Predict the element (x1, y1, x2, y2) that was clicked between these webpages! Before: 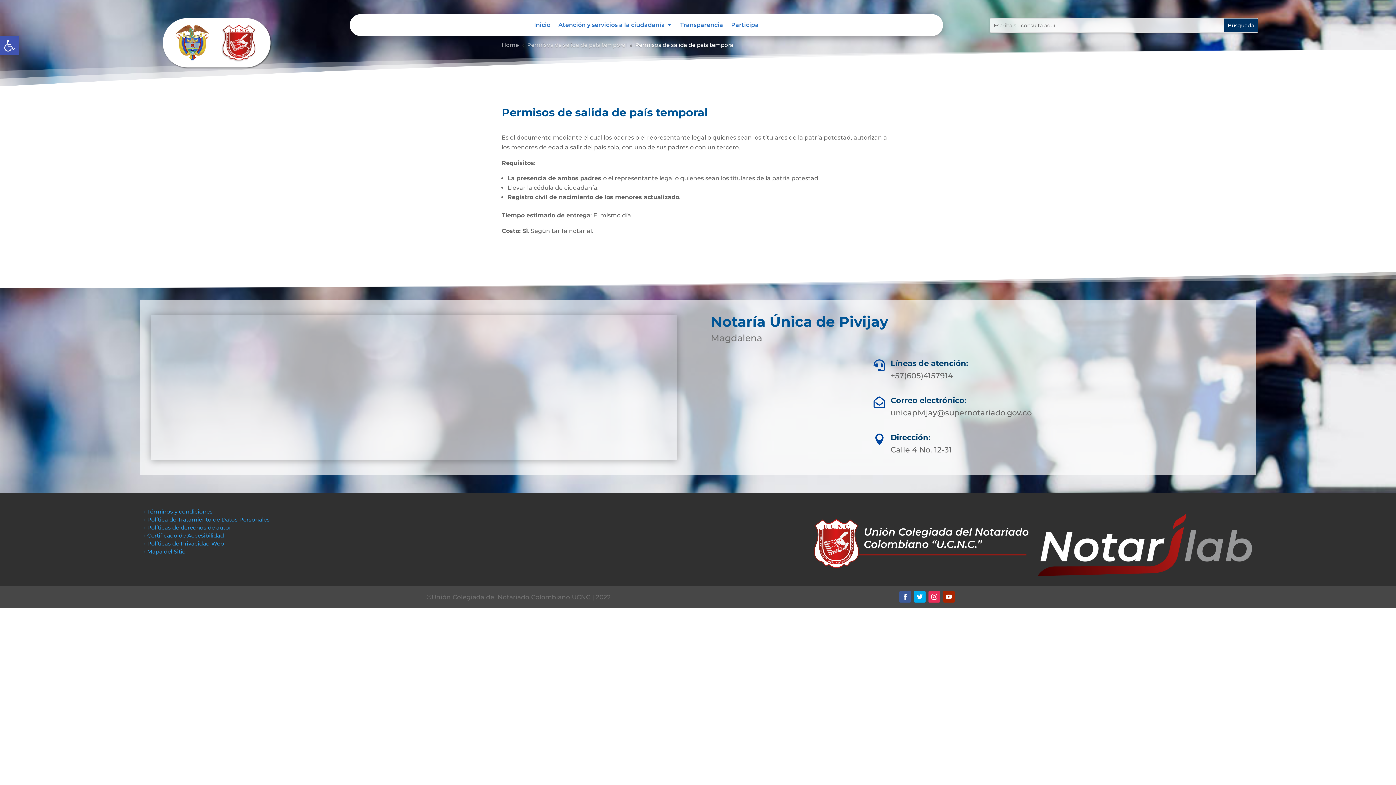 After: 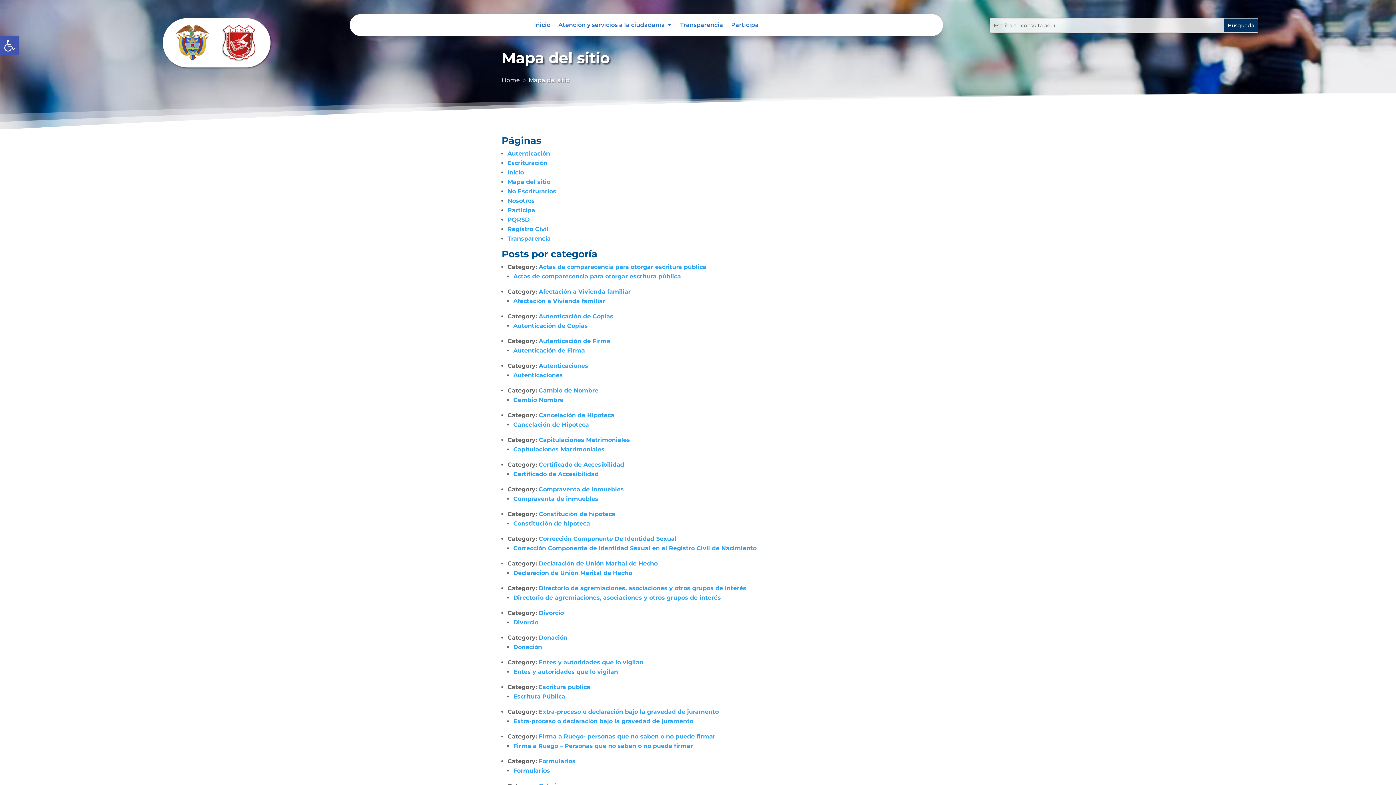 Action: bbox: (144, 548, 187, 555) label: • Mapa del Sitio 